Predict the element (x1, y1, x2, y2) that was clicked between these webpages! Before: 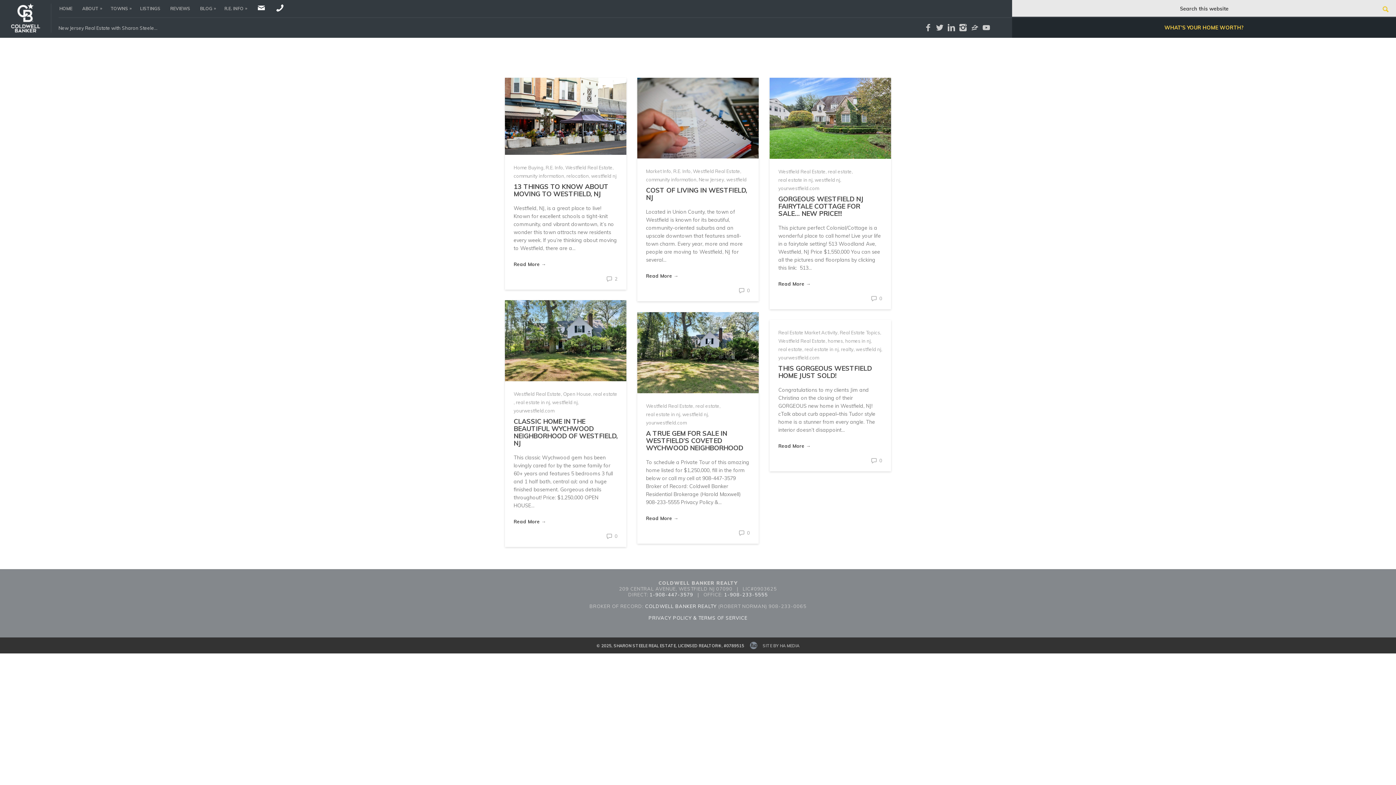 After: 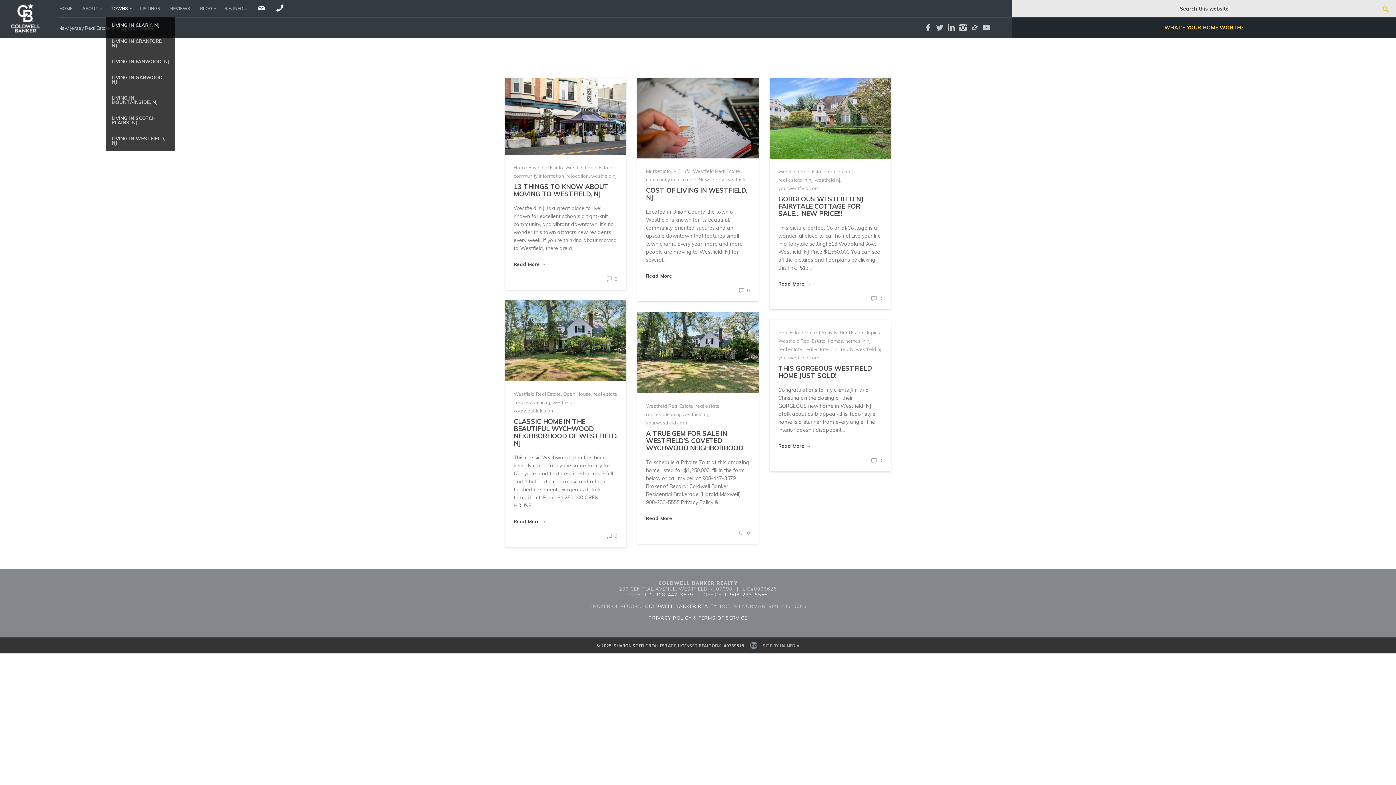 Action: bbox: (106, 0, 134, 16) label: TOWNS